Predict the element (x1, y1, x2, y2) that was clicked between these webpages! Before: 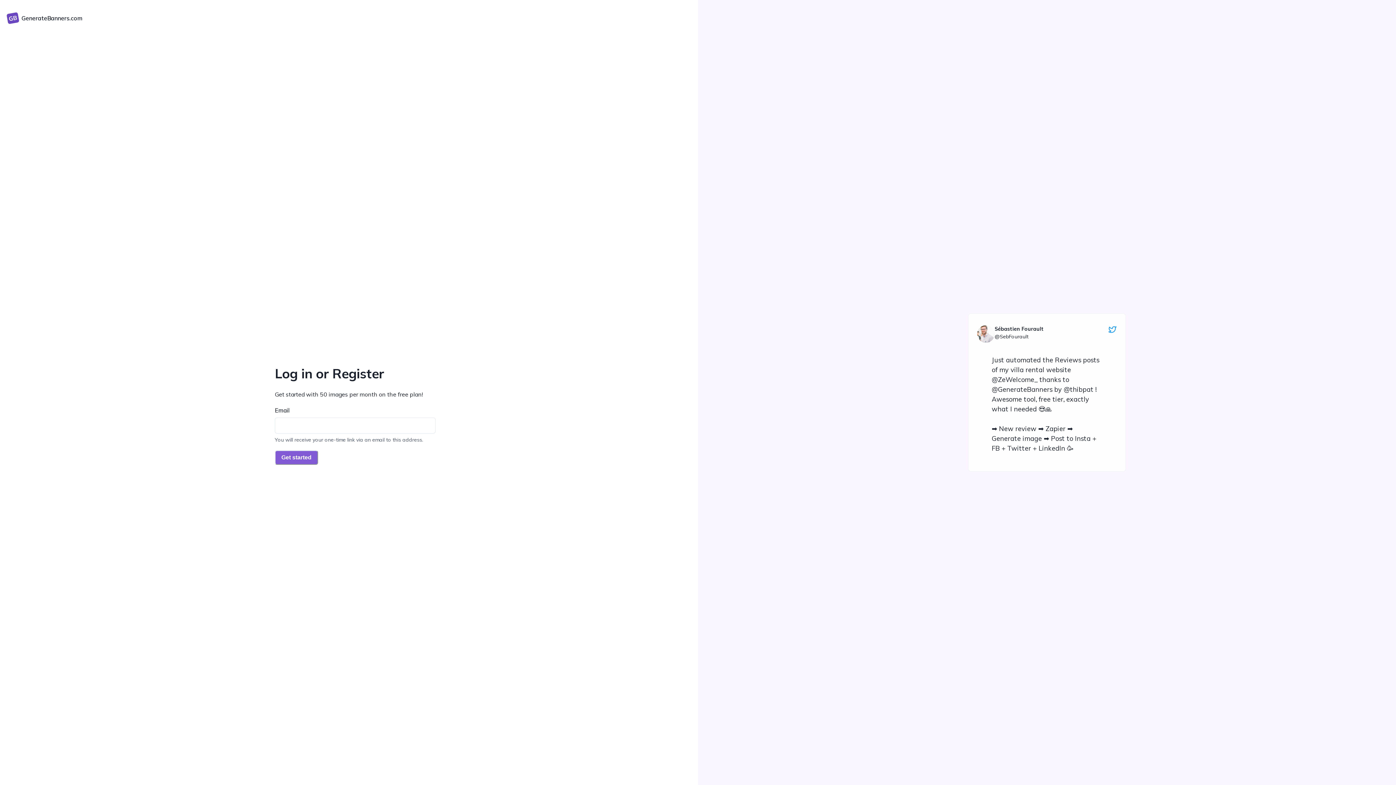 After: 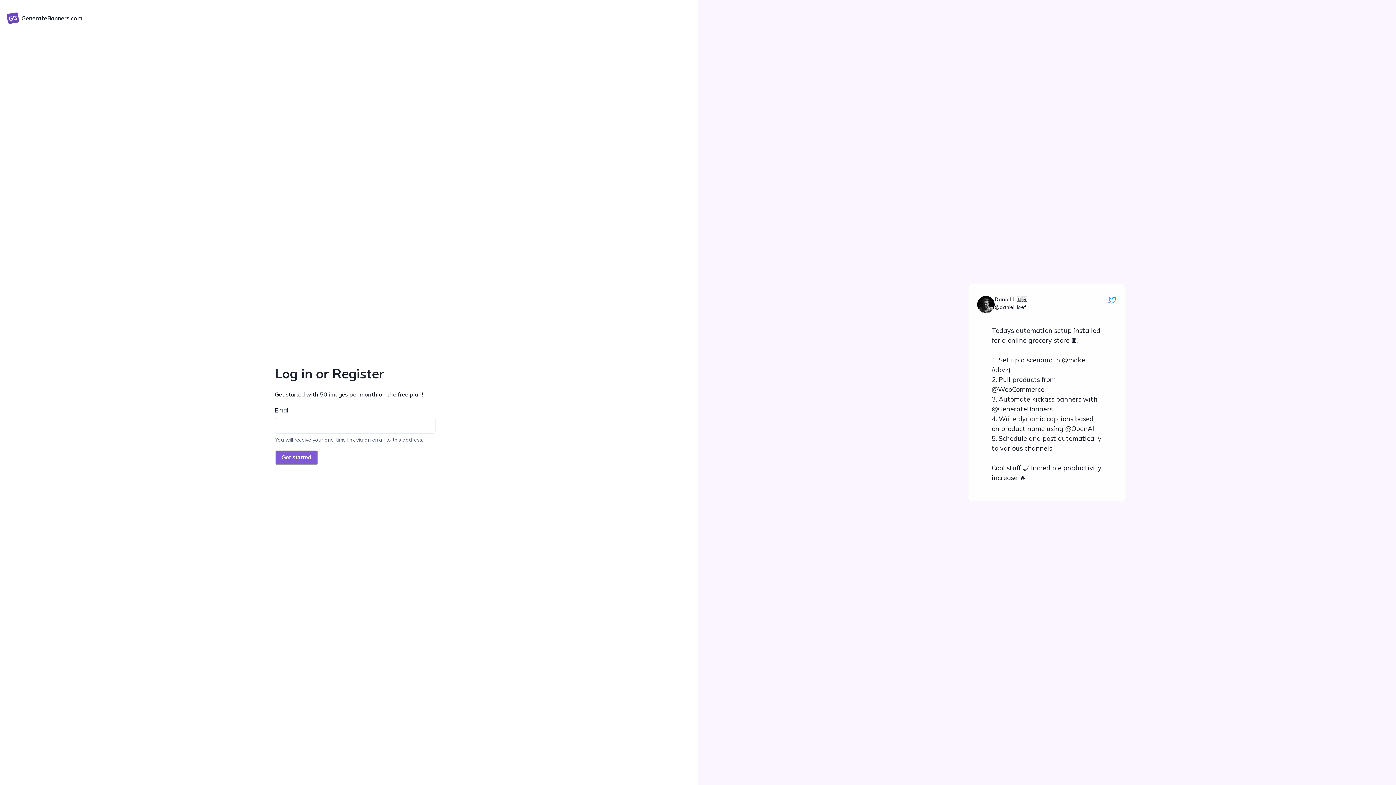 Action: label: Get started bbox: (274, 450, 318, 464)